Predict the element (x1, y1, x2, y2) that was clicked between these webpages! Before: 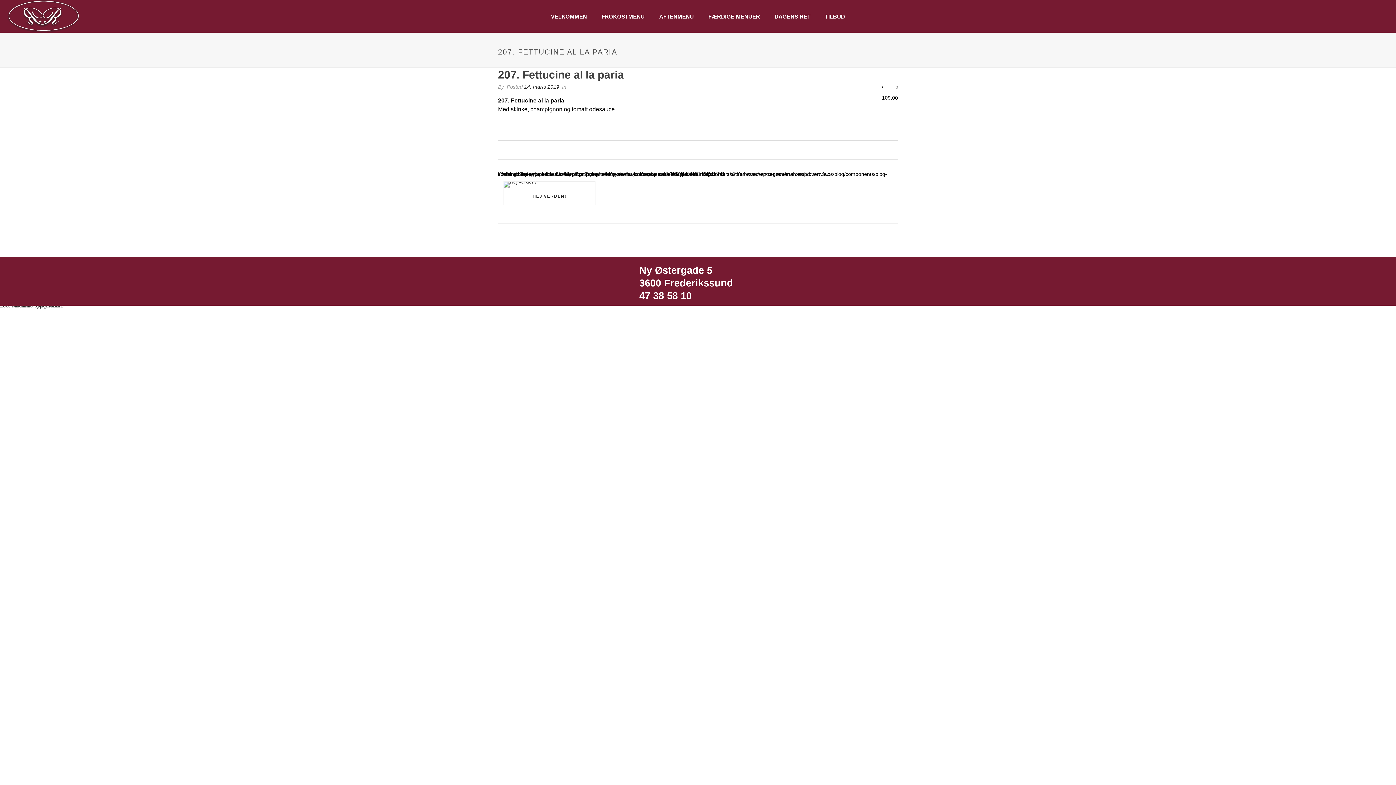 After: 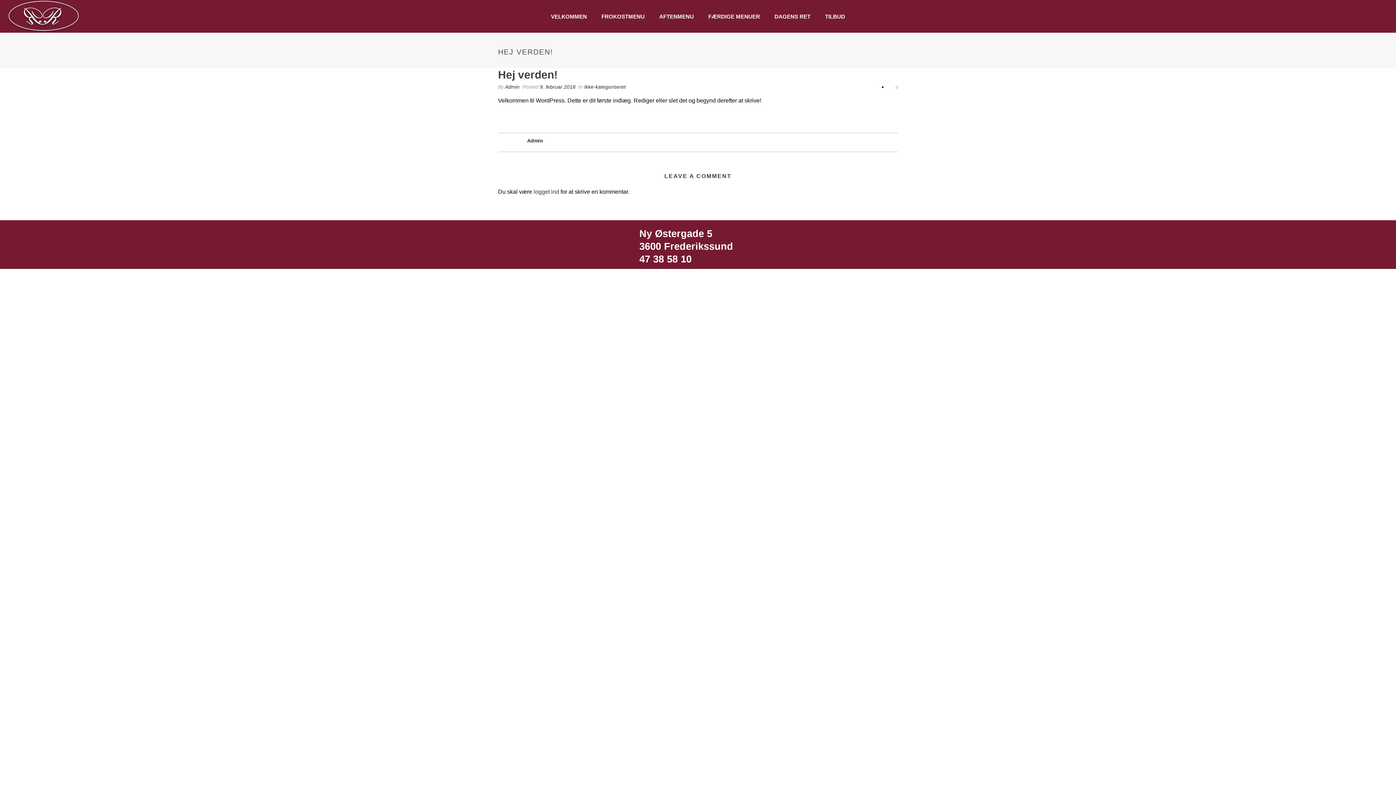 Action: bbox: (504, 181, 595, 187)